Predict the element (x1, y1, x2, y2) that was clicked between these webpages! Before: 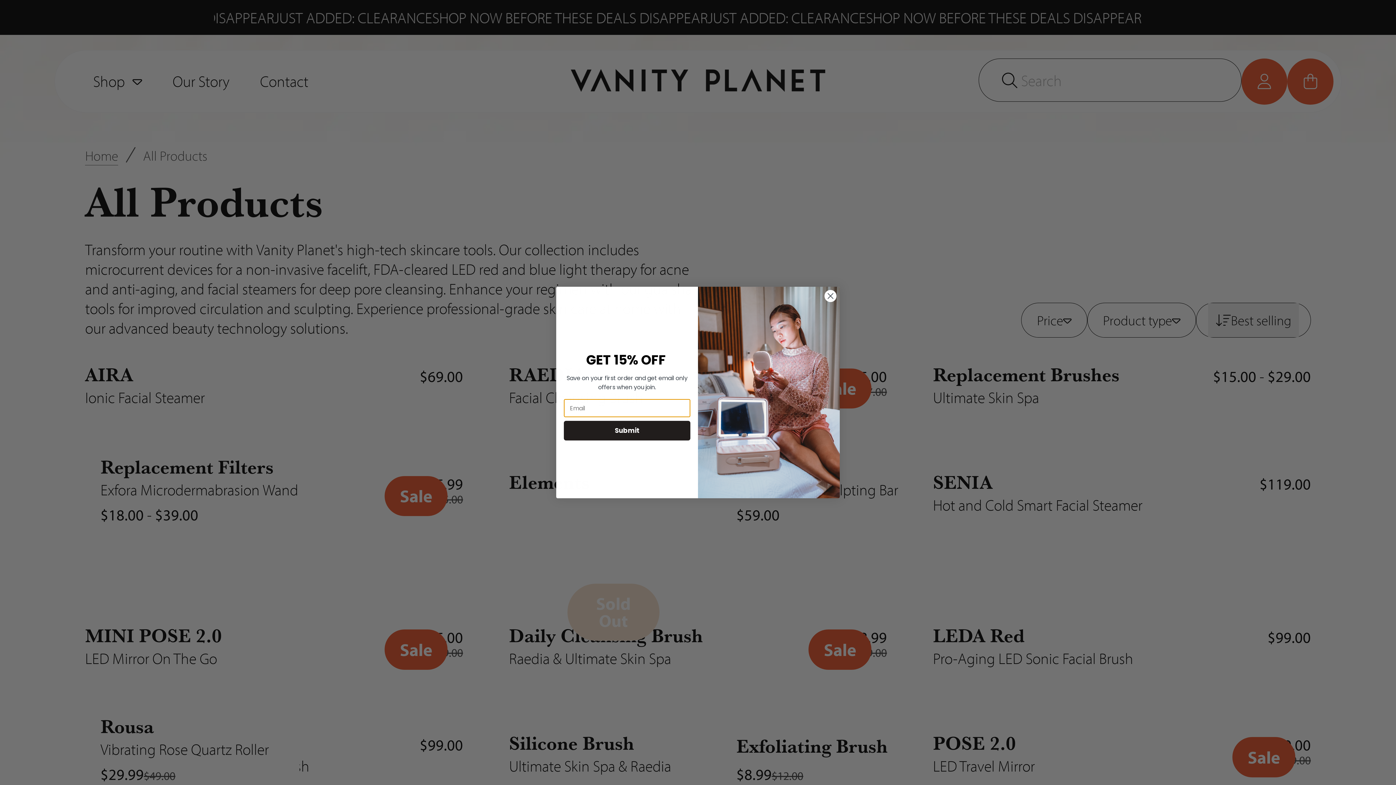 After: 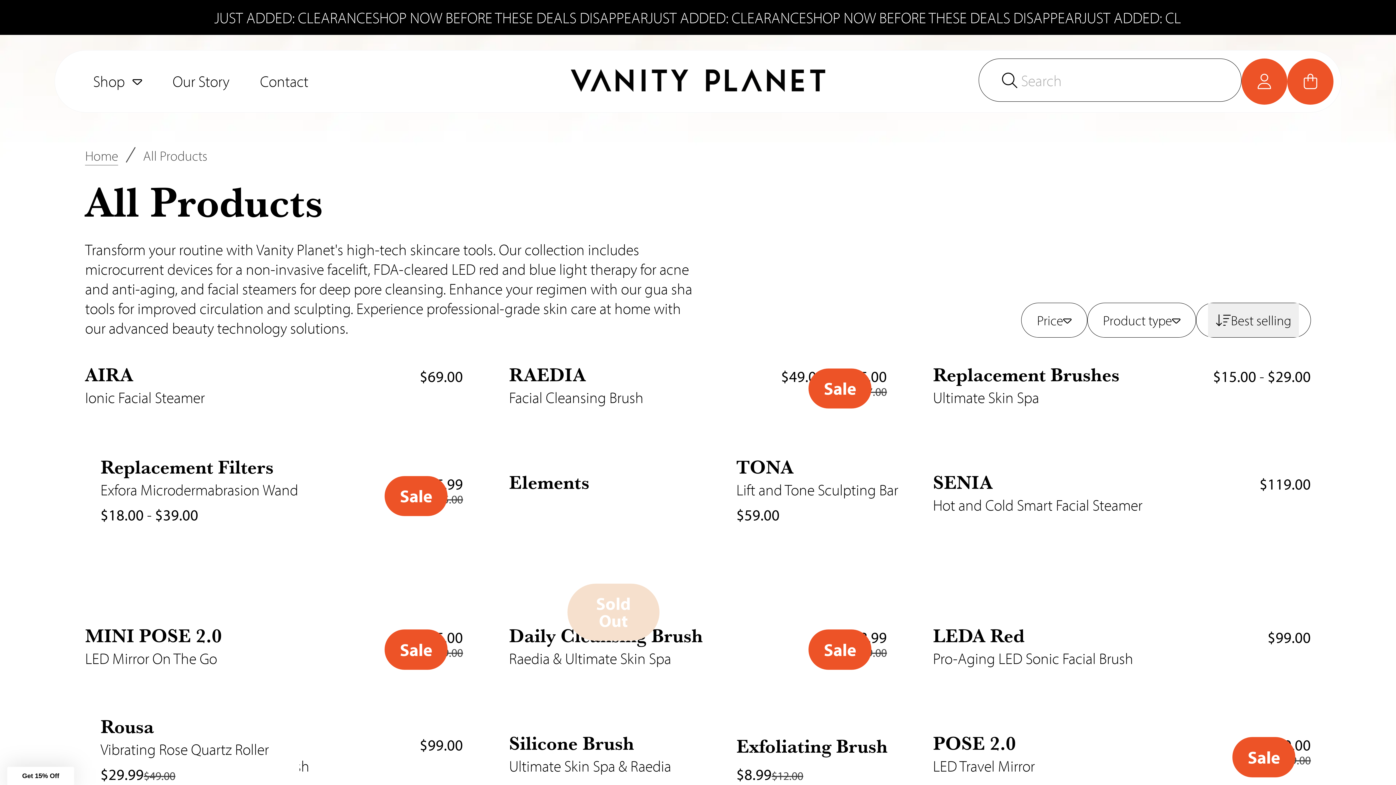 Action: bbox: (824, 289, 837, 302) label: Close dialog